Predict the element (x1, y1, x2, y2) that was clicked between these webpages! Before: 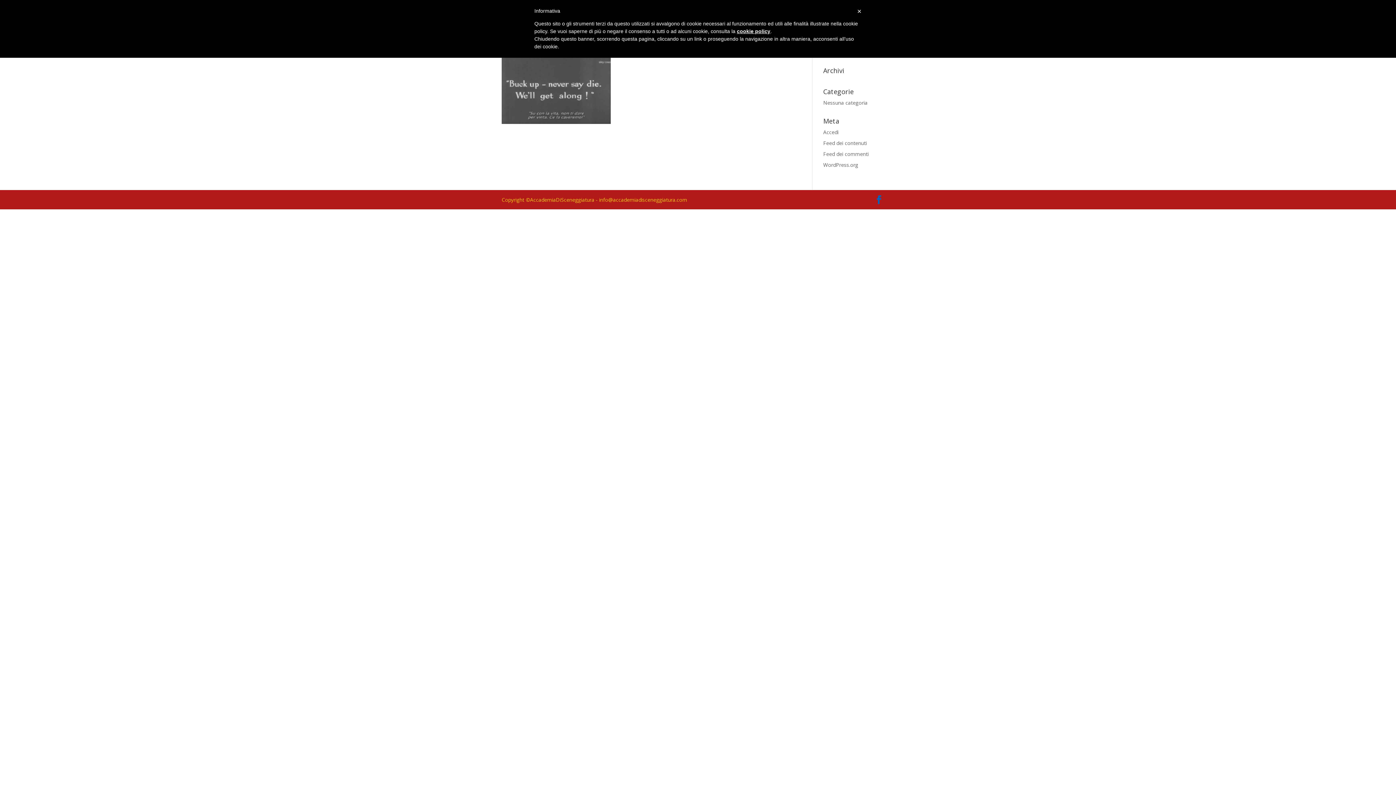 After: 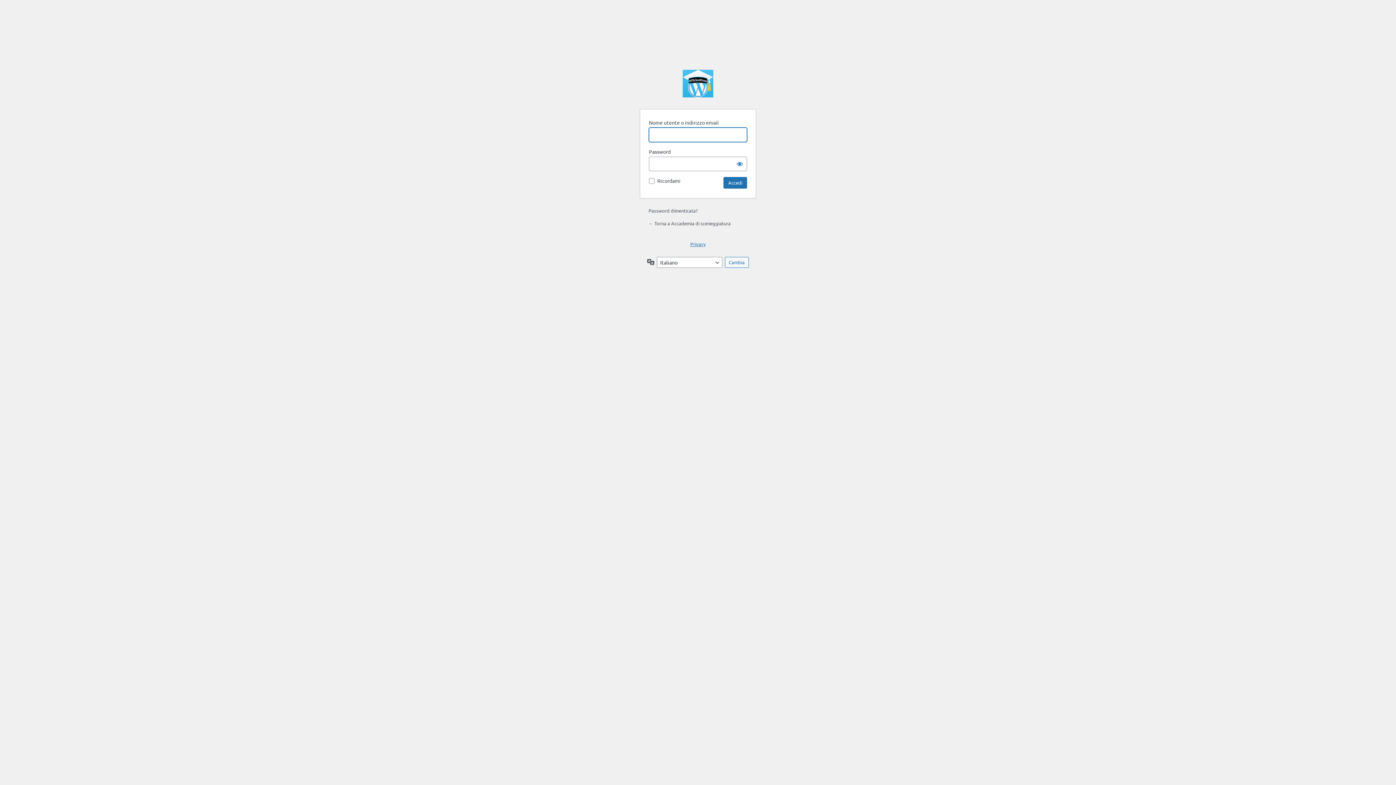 Action: label: Accedi bbox: (823, 128, 838, 135)